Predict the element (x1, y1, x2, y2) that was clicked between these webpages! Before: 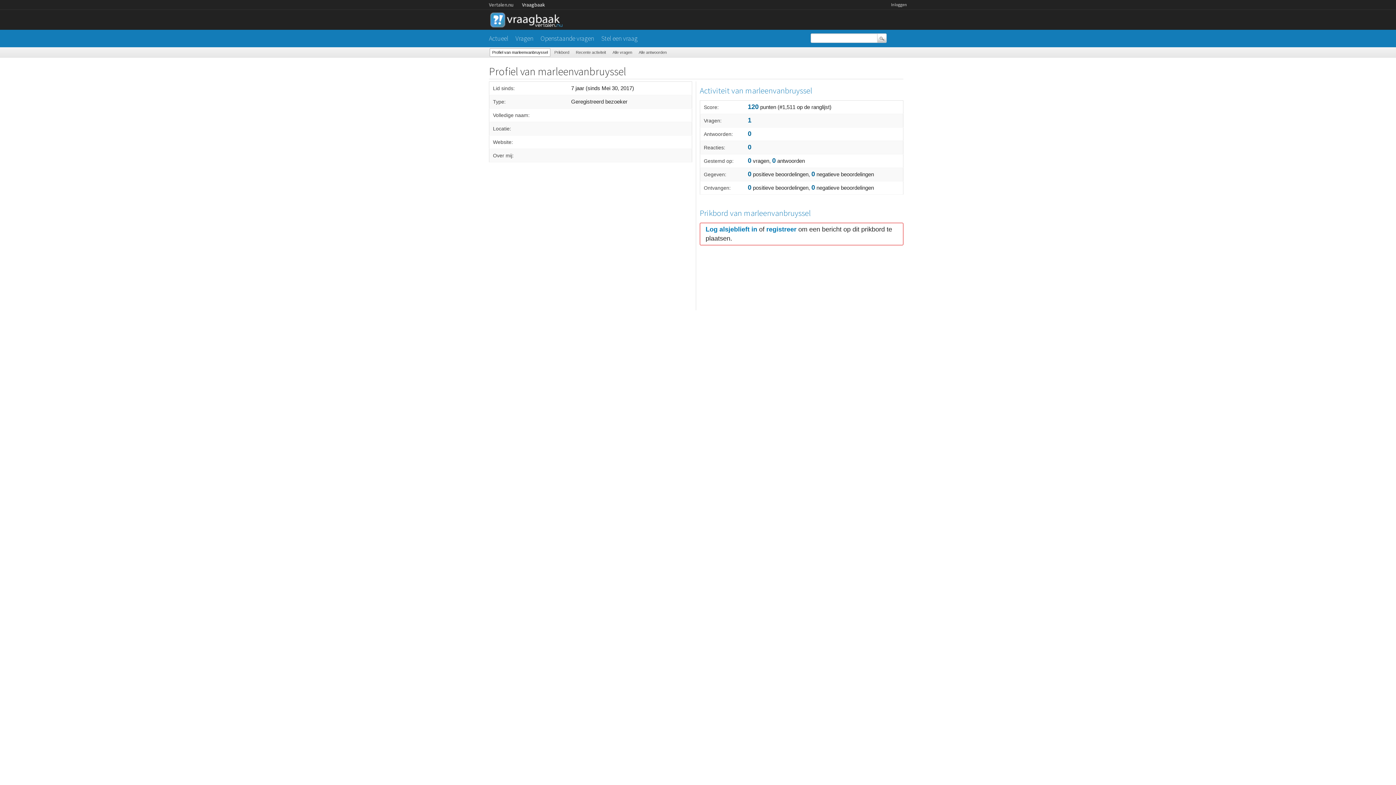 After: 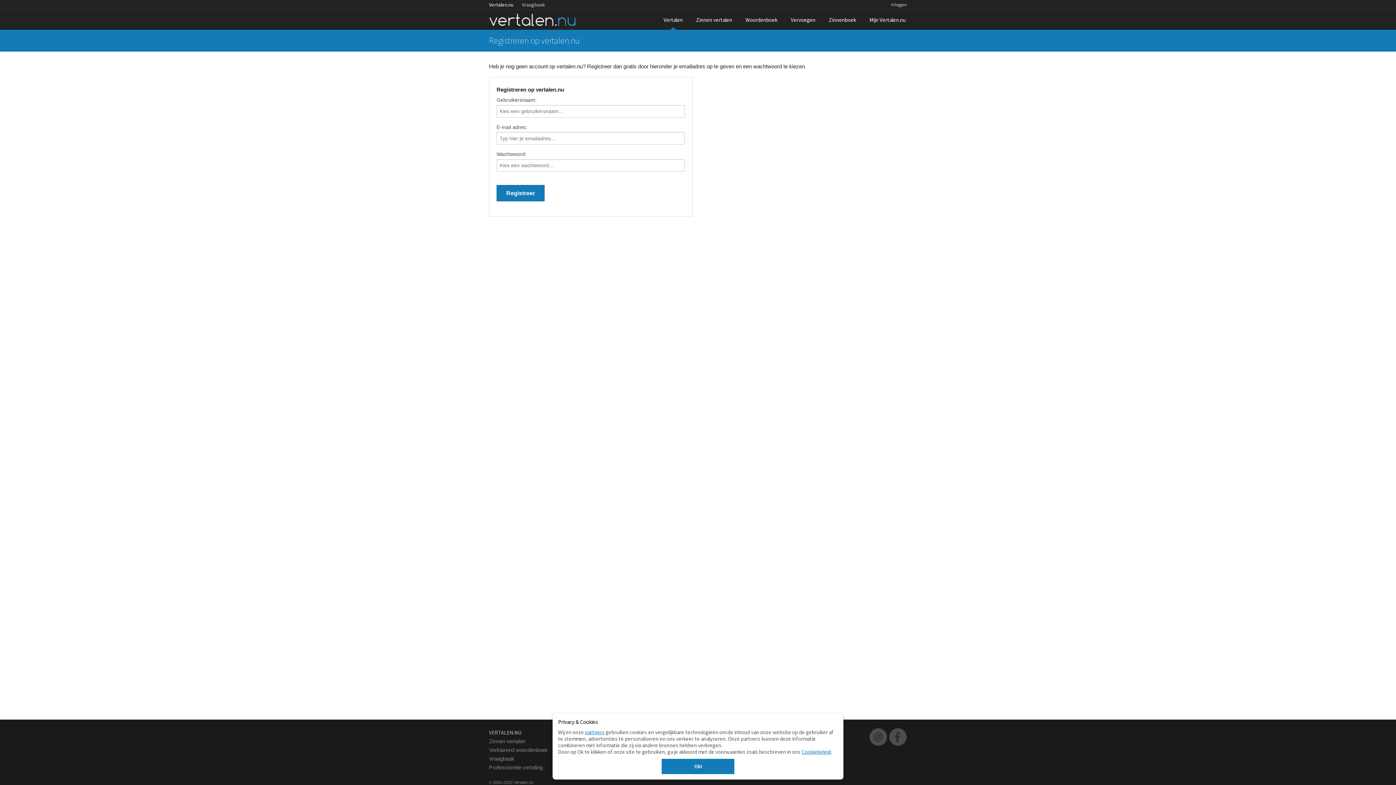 Action: label: registreer bbox: (766, 225, 796, 233)